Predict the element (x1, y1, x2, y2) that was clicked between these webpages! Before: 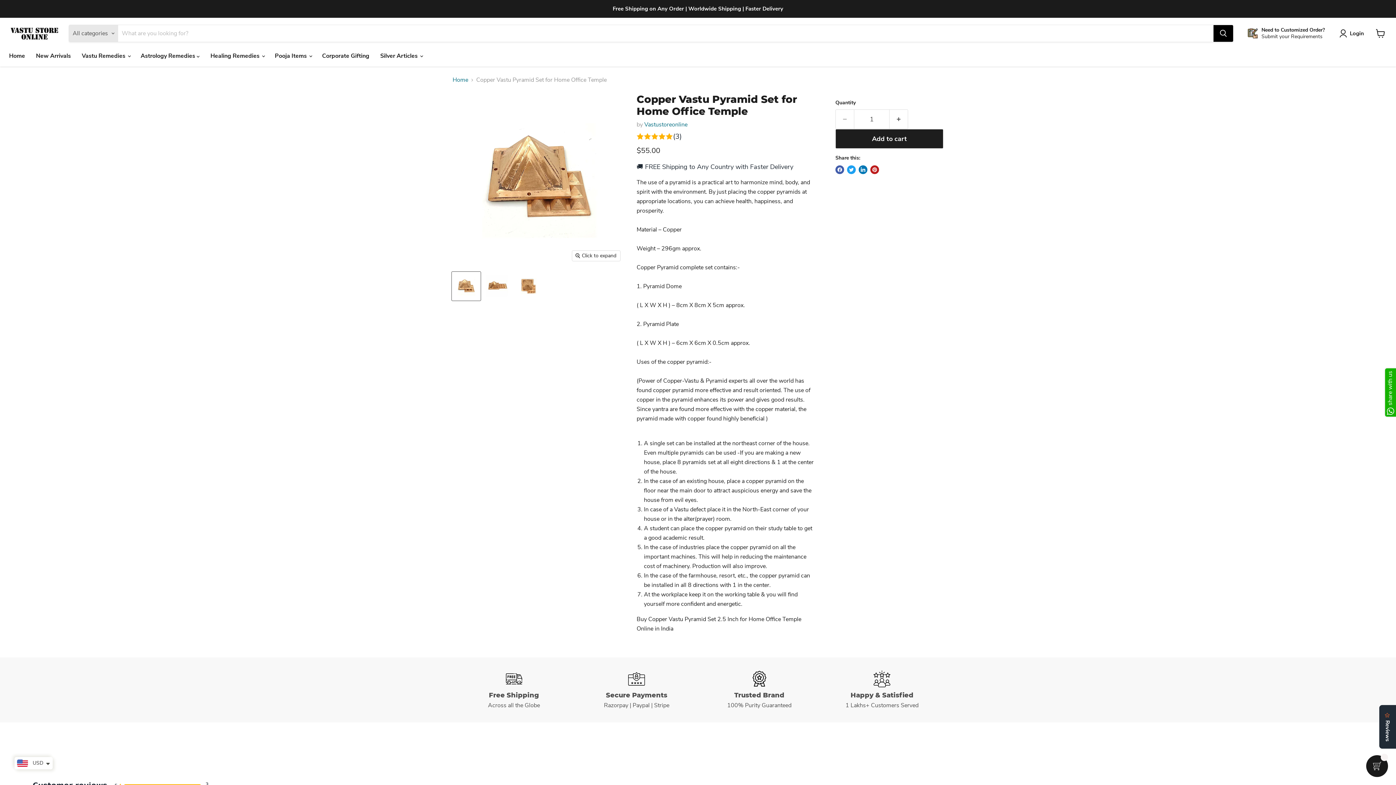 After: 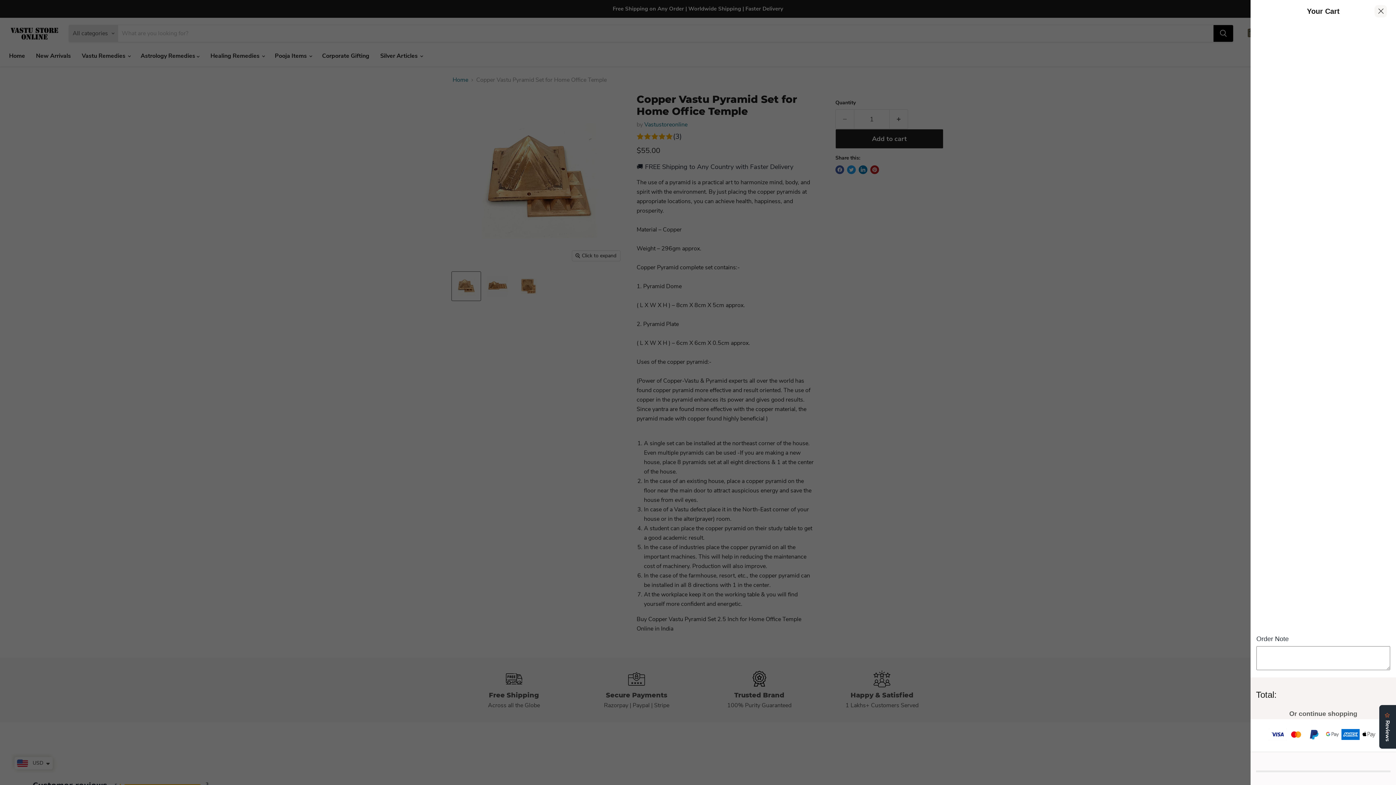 Action: bbox: (1372, 25, 1389, 41) label: View cart